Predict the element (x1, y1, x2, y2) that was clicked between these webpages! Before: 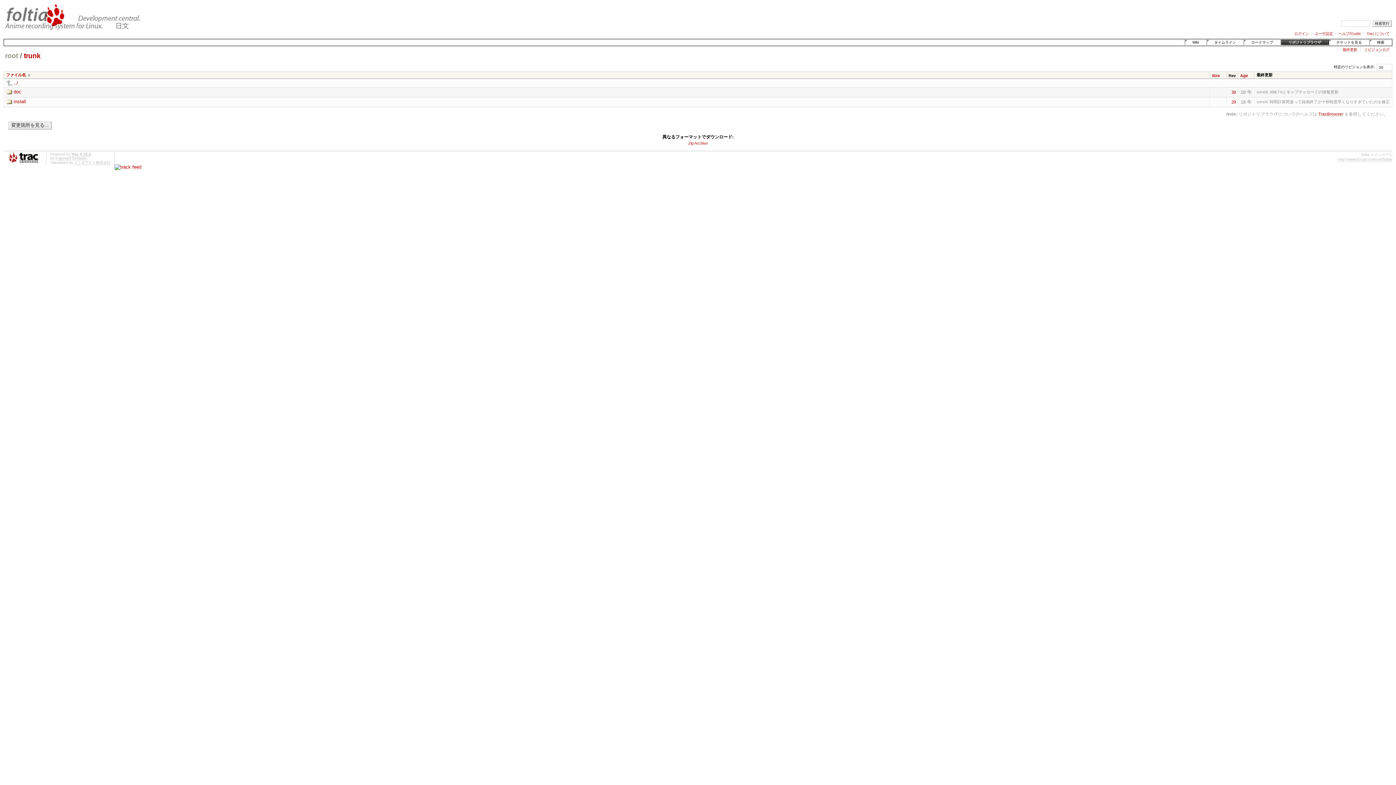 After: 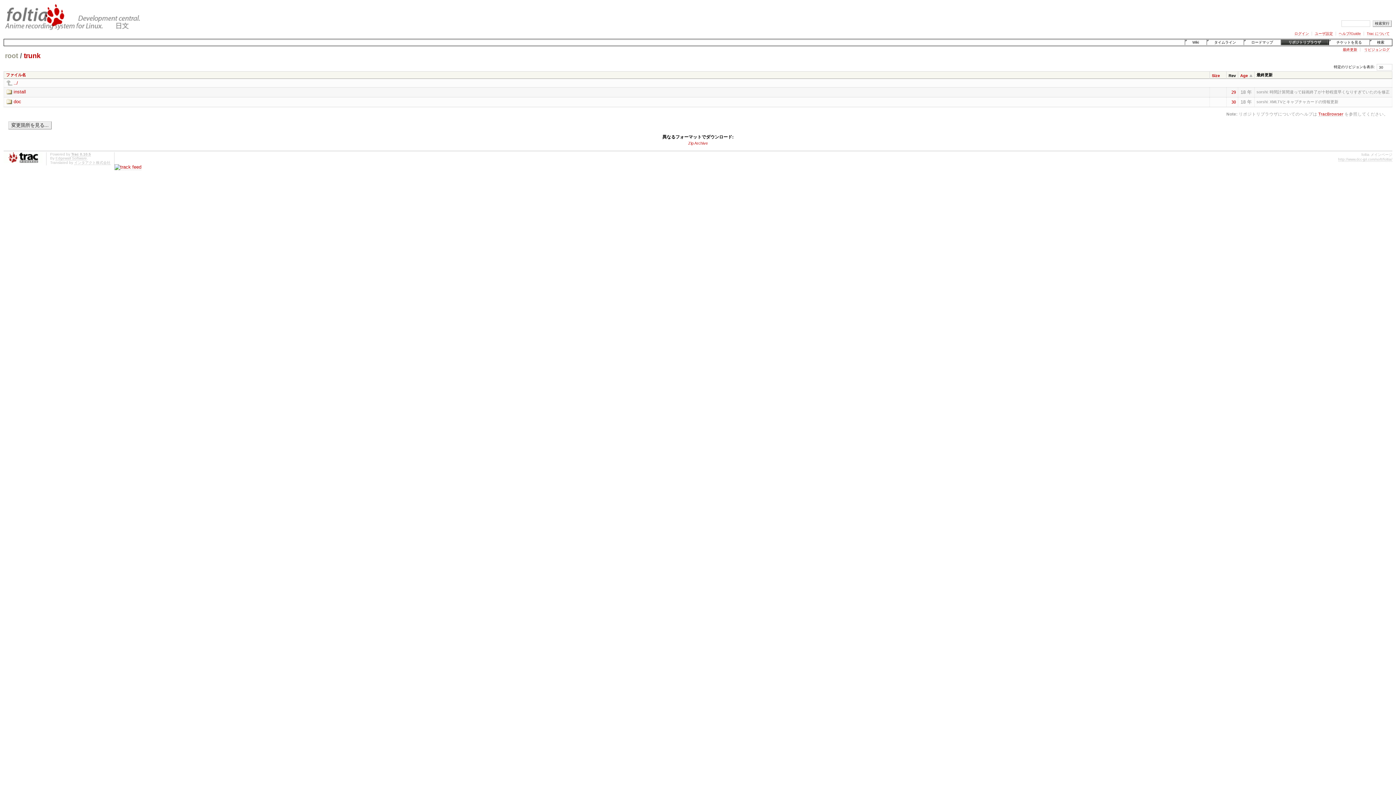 Action: label: Age bbox: (1240, 73, 1252, 77)